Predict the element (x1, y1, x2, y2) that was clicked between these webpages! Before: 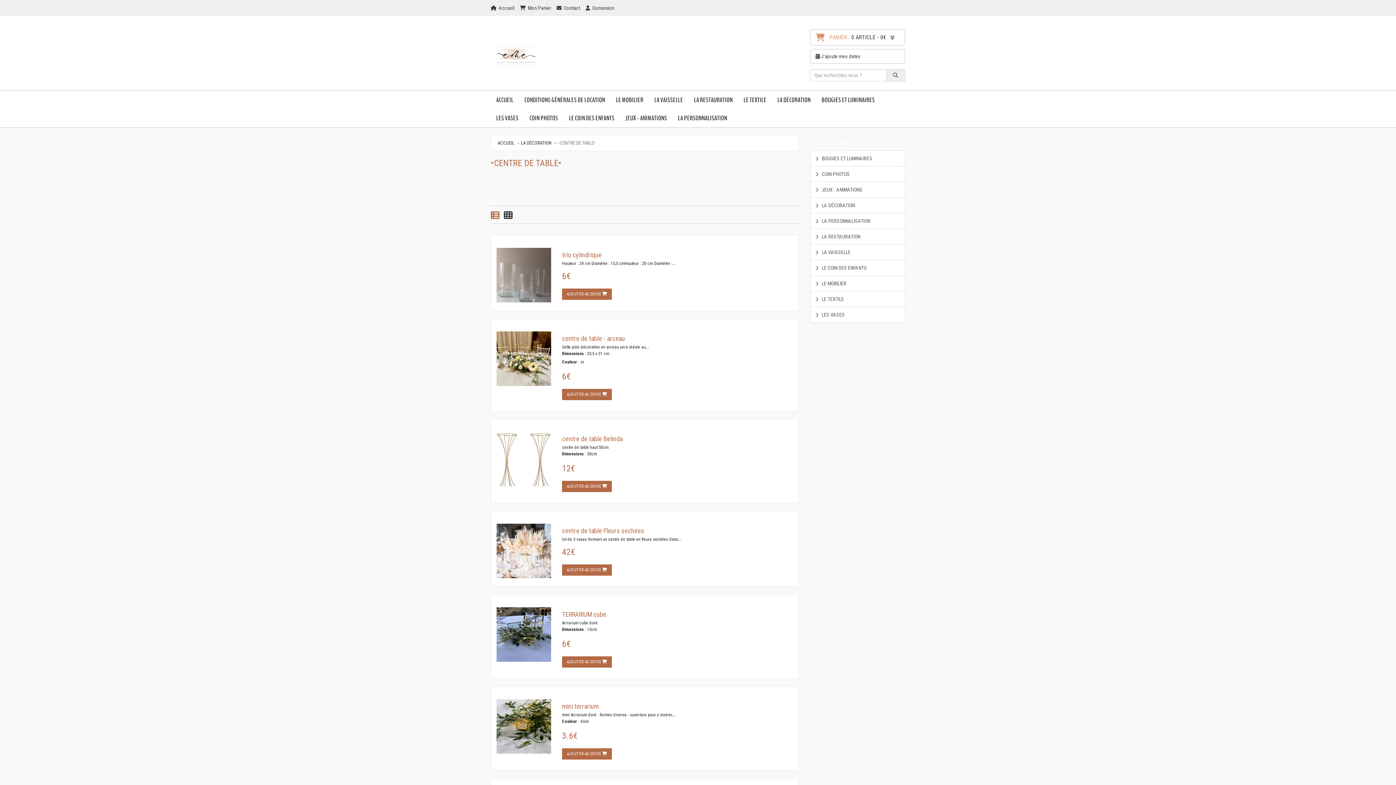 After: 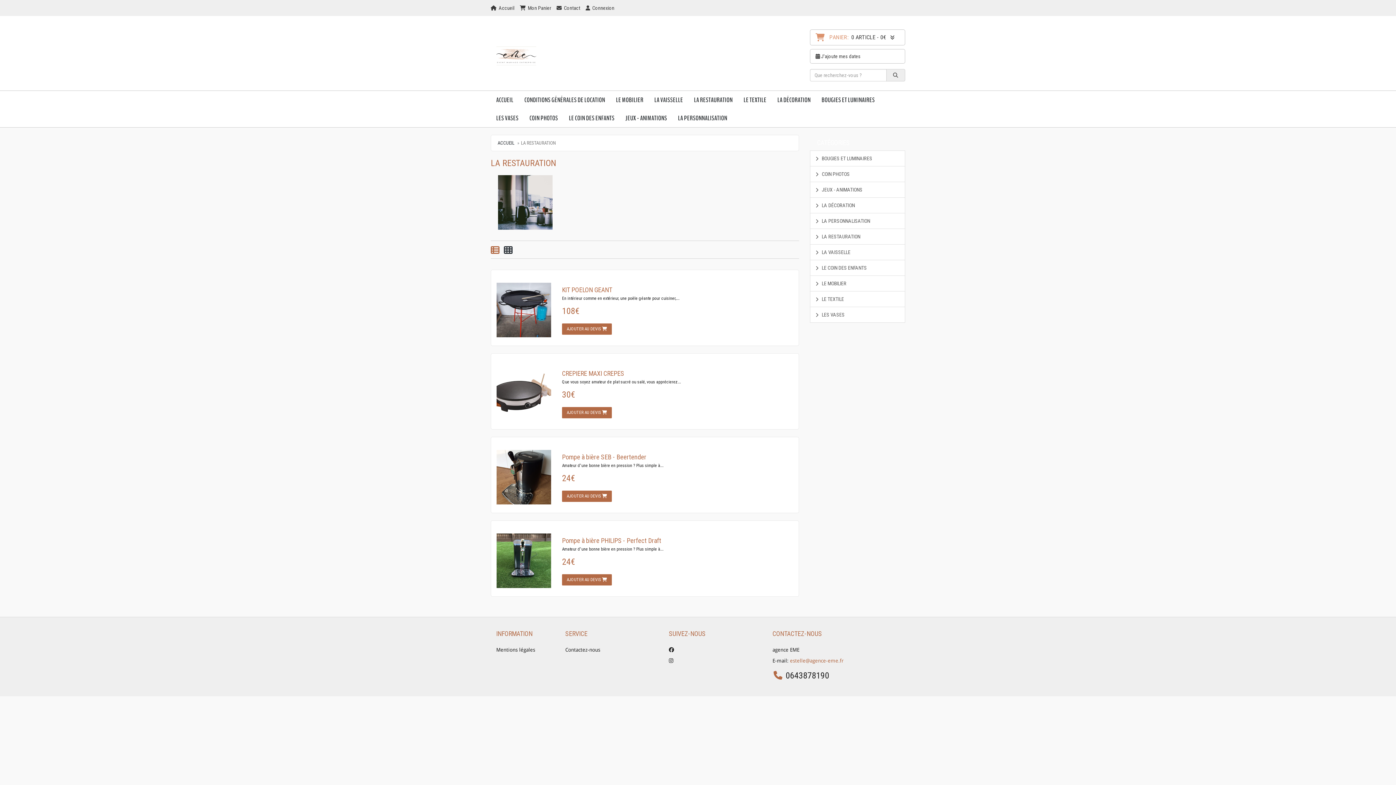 Action: label: LA RESTAURATION bbox: (688, 90, 738, 109)